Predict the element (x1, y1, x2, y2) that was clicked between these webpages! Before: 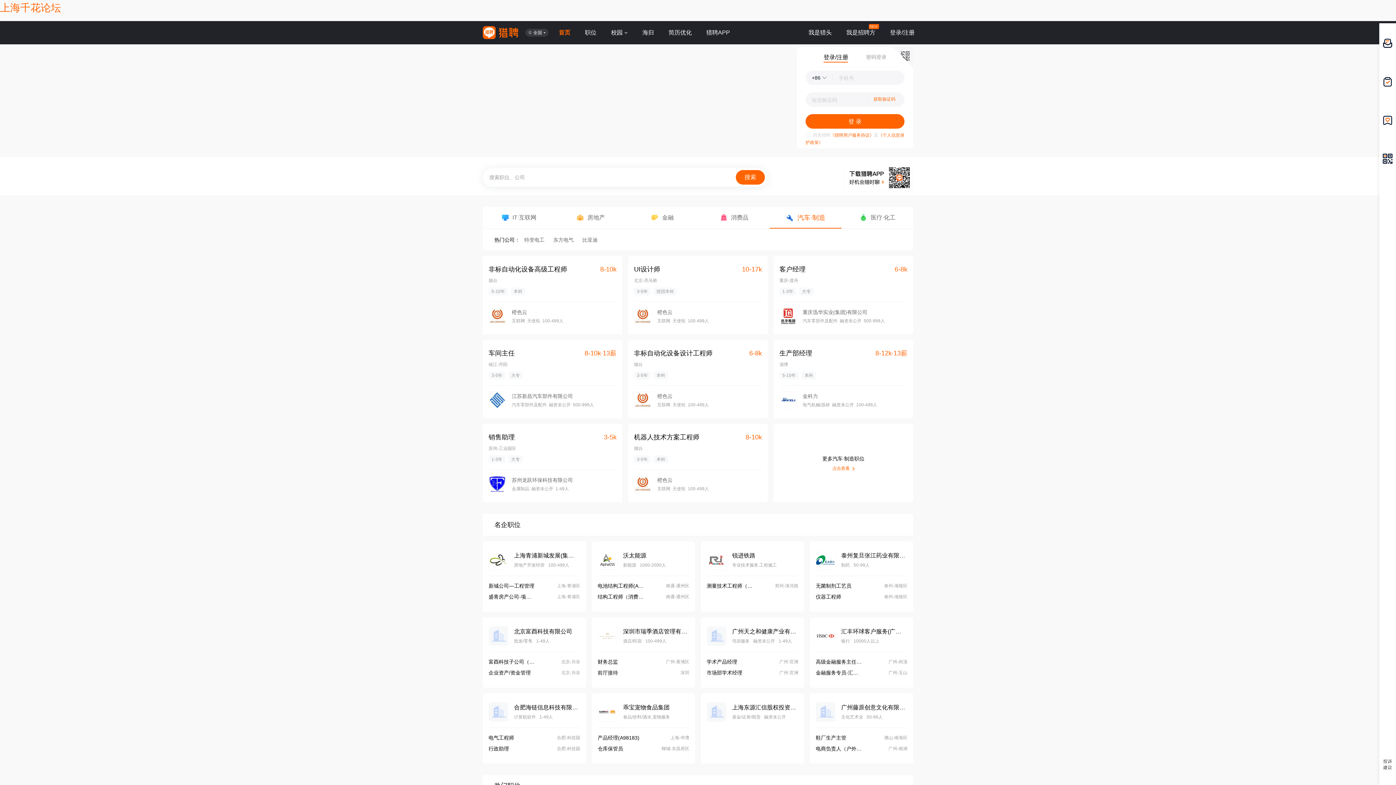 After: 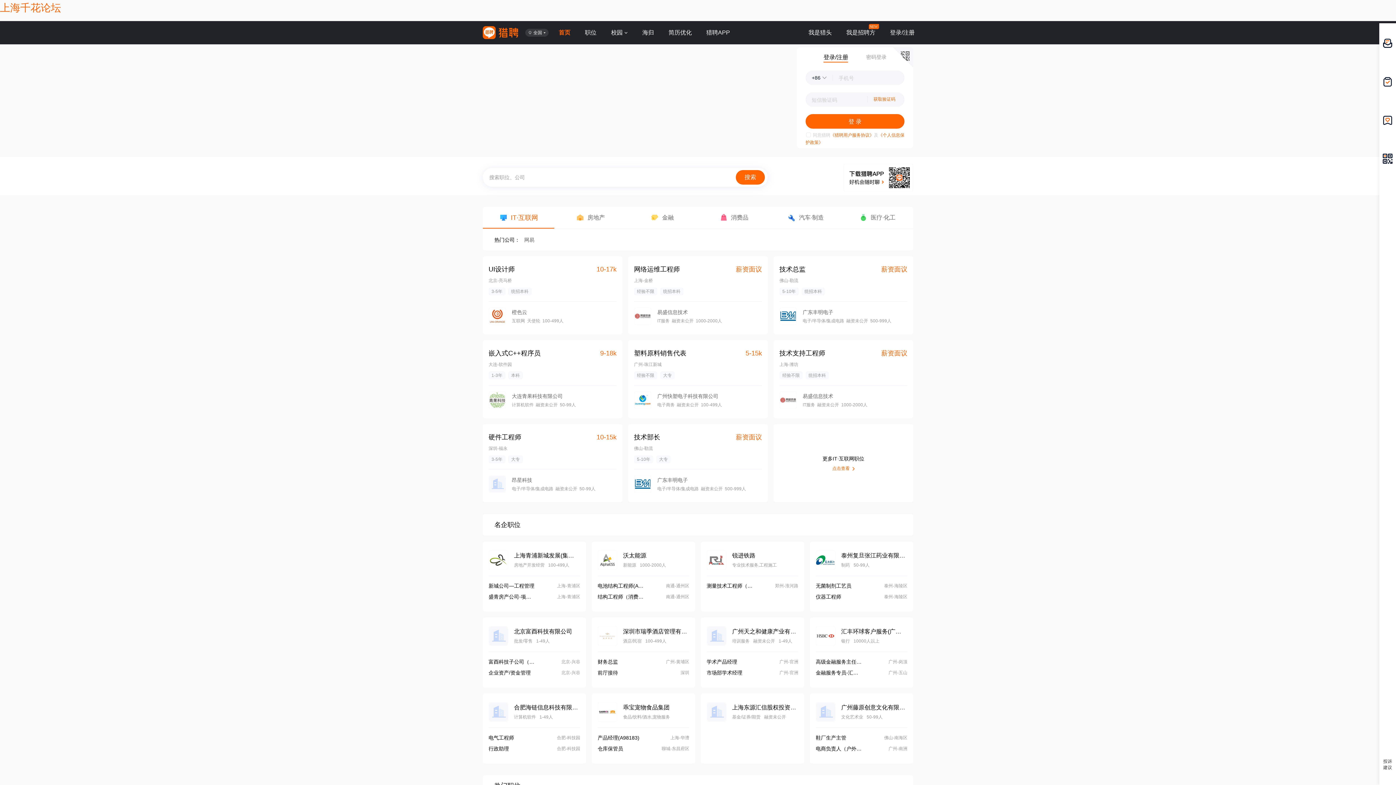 Action: label: 无菌制剂工艺员
泰州-海陵区 bbox: (816, 582, 907, 590)